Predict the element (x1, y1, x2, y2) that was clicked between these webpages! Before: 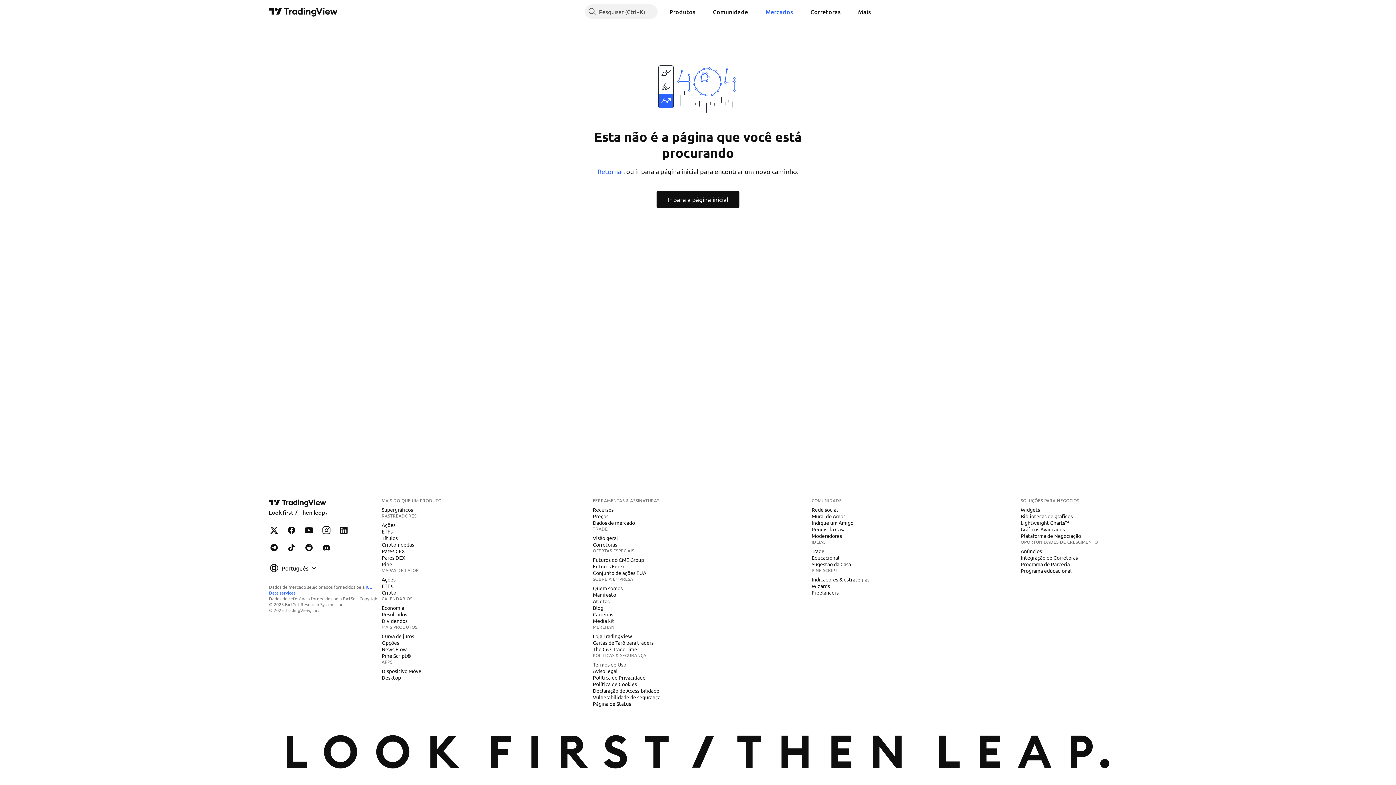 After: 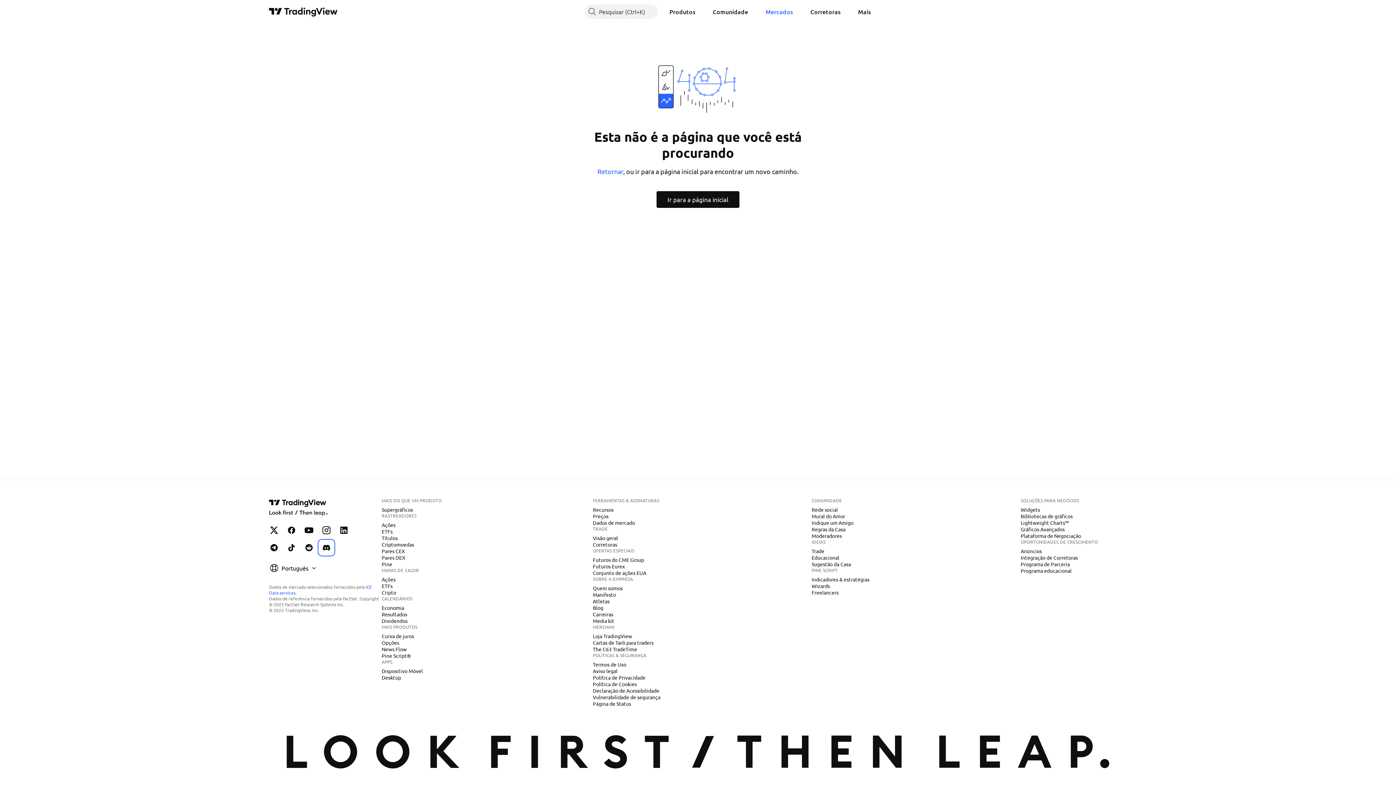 Action: bbox: (319, 540, 333, 555) label: TradingView em Discord